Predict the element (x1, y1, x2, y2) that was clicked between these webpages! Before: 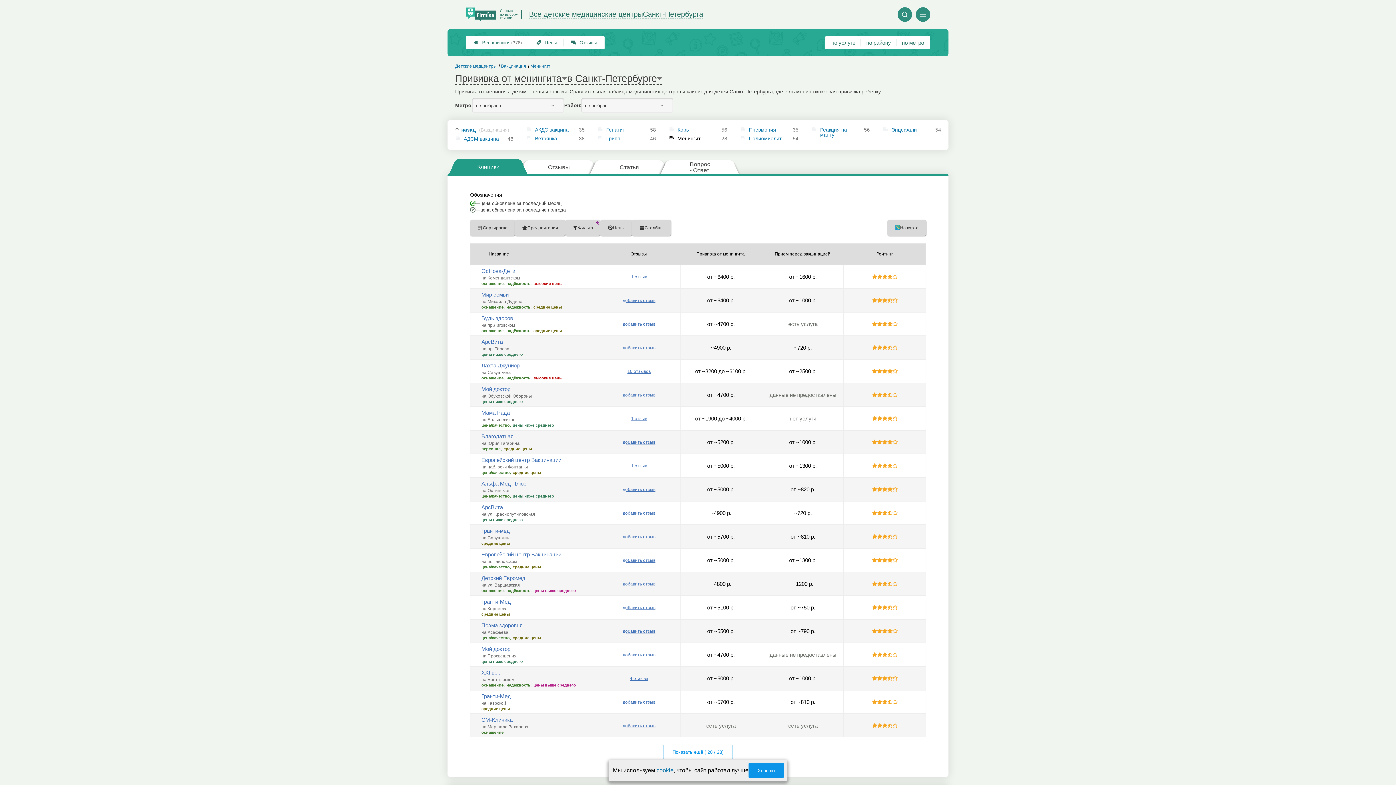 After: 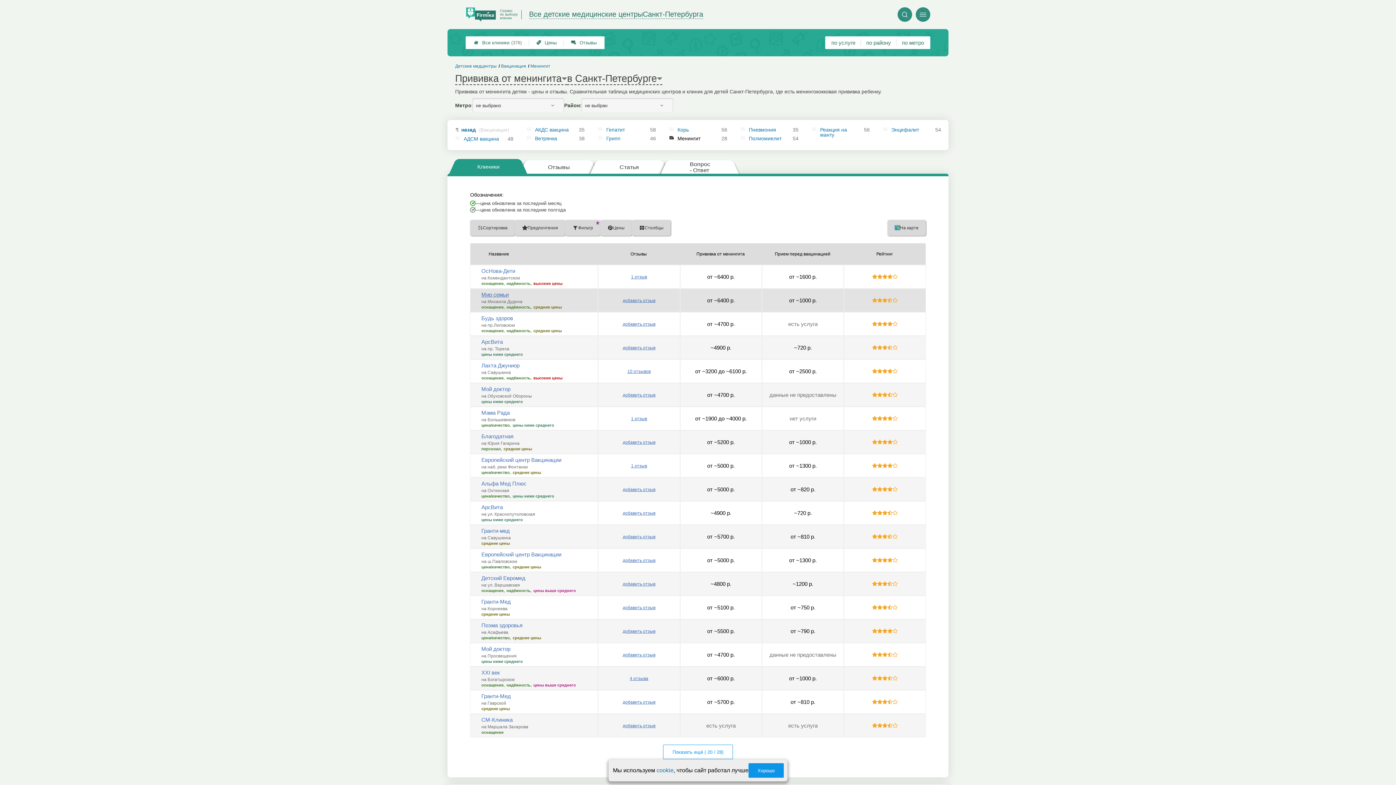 Action: label: Мир семьи bbox: (481, 291, 508, 297)